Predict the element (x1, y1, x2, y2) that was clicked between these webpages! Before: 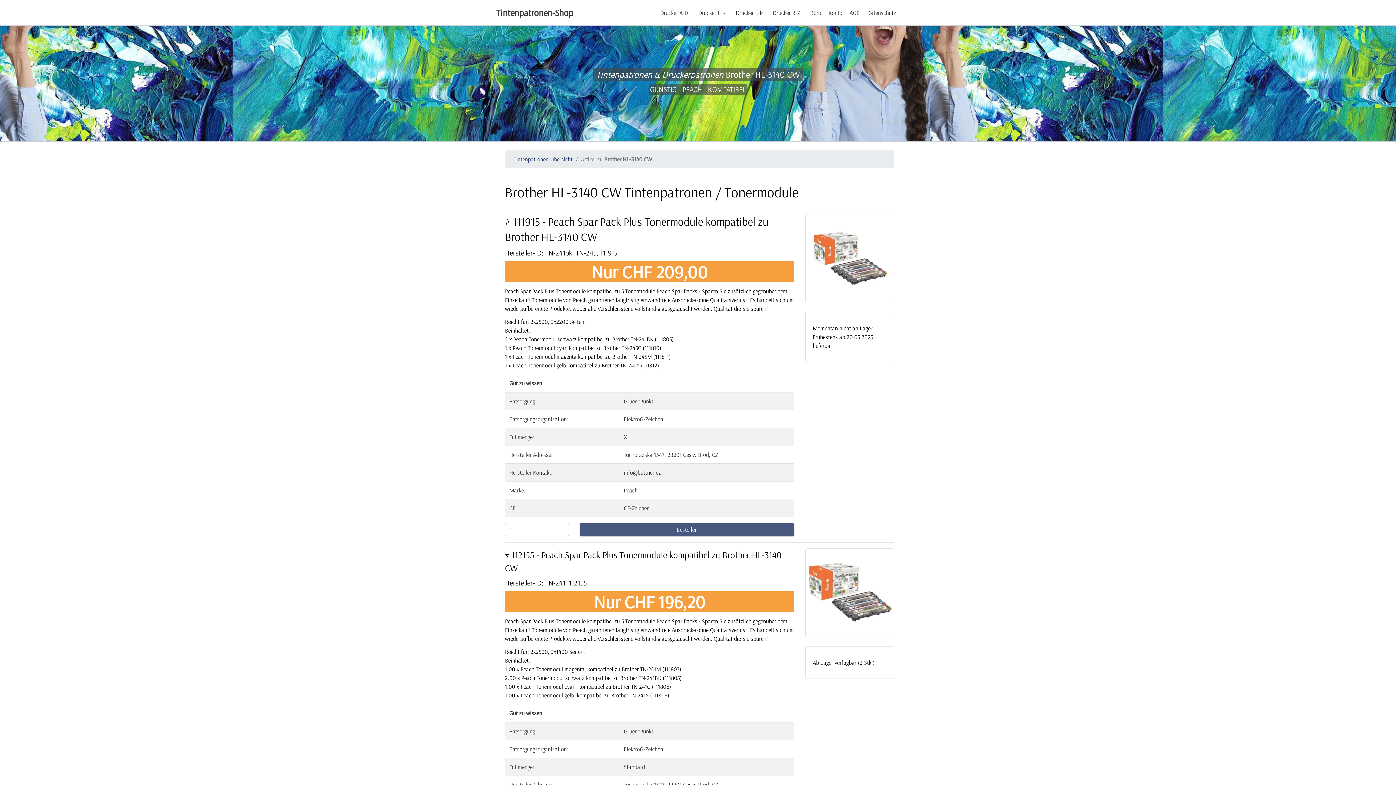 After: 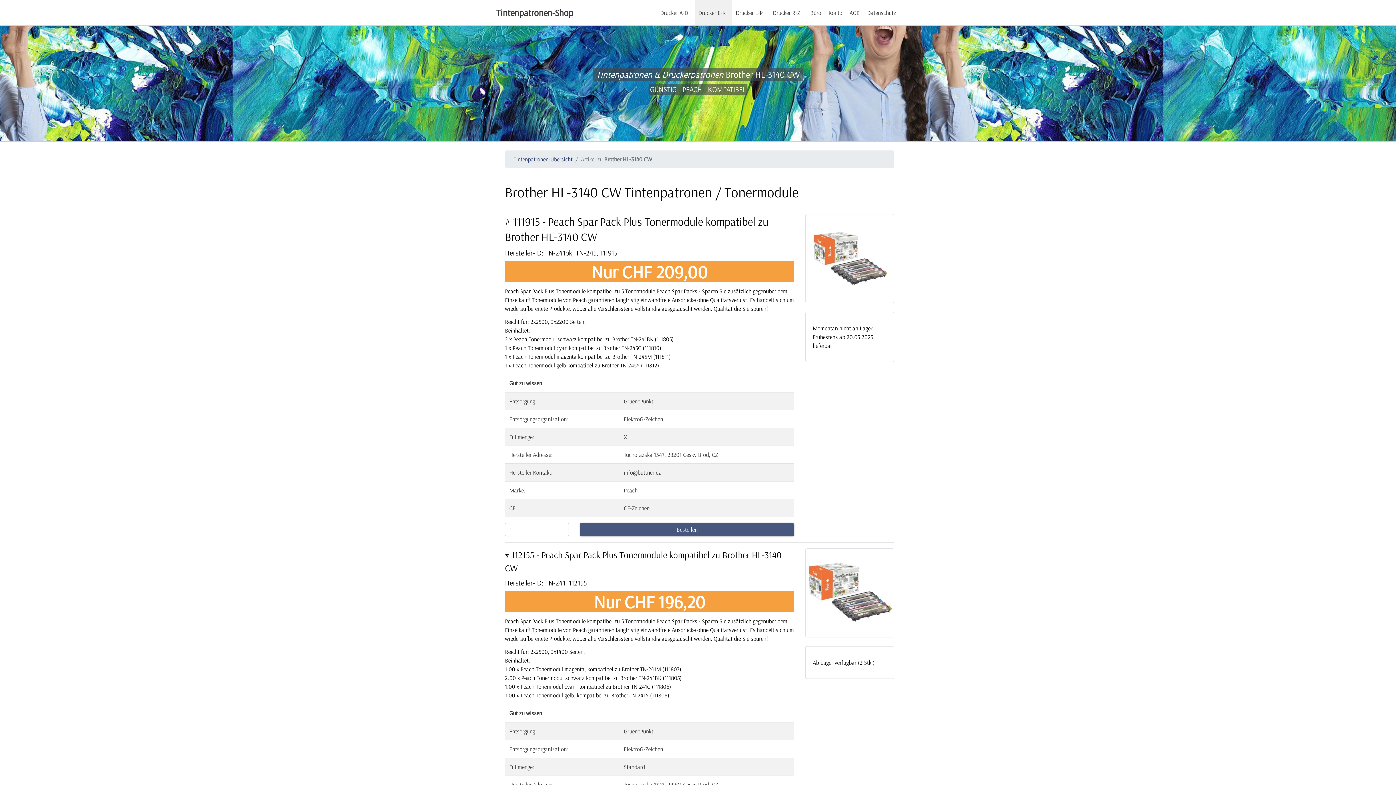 Action: label: Drucker E-K bbox: (694, 0, 732, 25)